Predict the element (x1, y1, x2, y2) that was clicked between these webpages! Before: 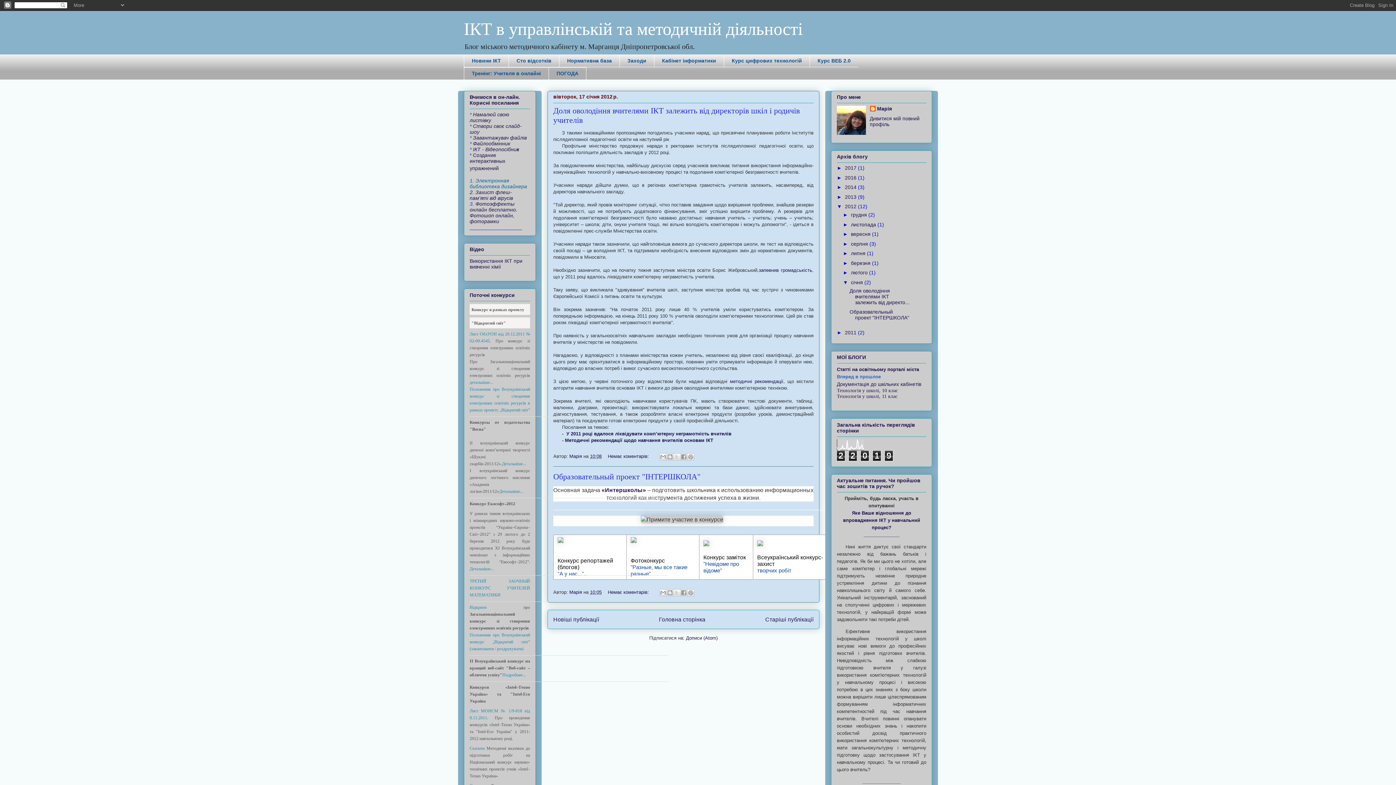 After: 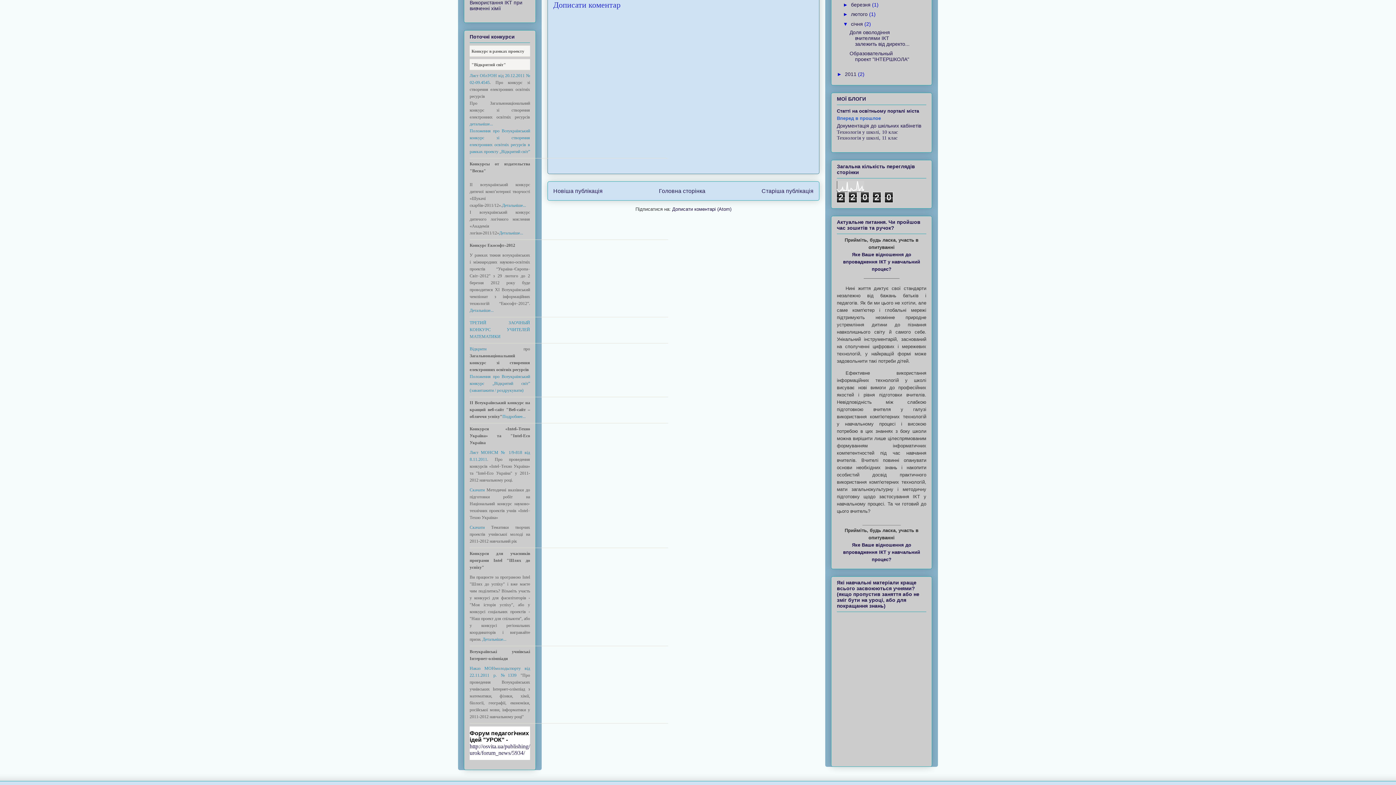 Action: bbox: (608, 589, 650, 595) label: Немає коментарів: 